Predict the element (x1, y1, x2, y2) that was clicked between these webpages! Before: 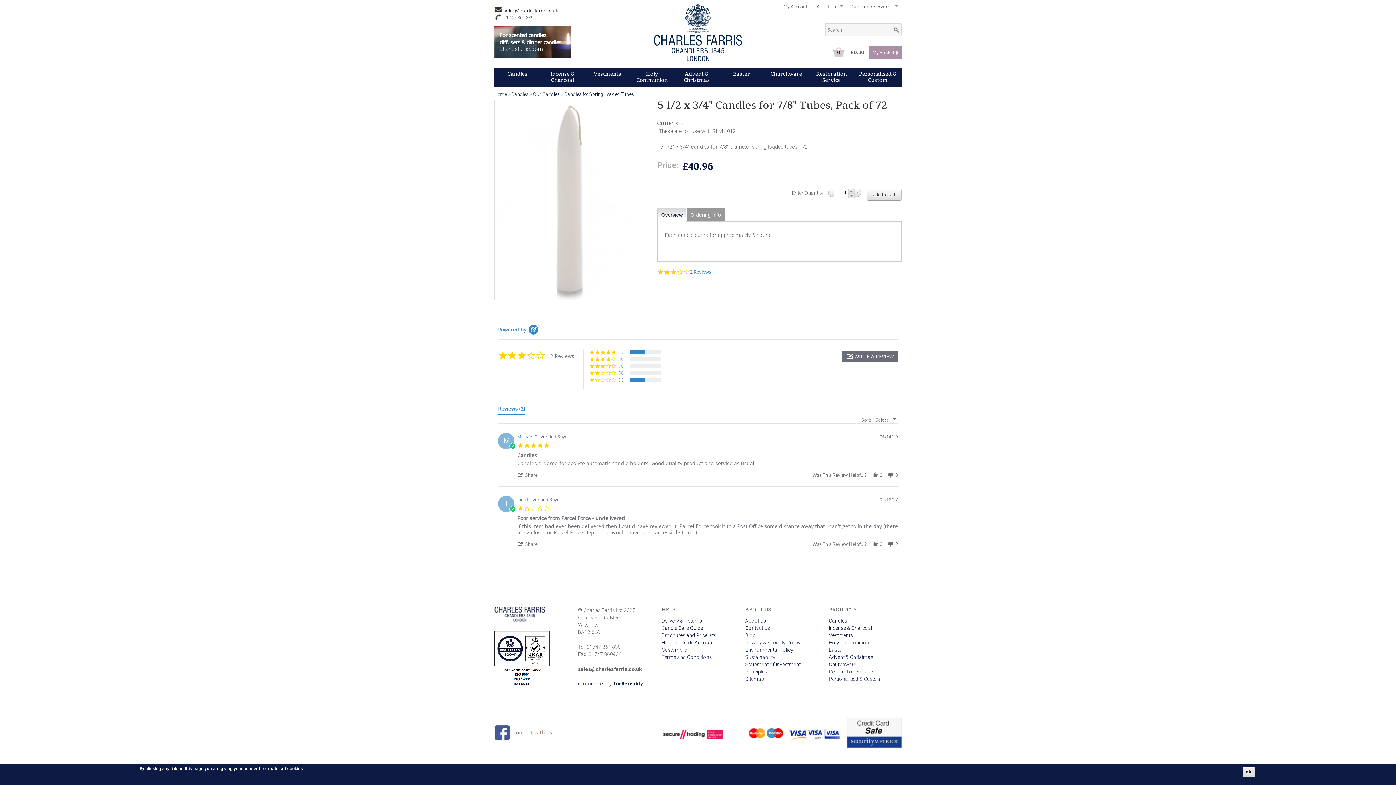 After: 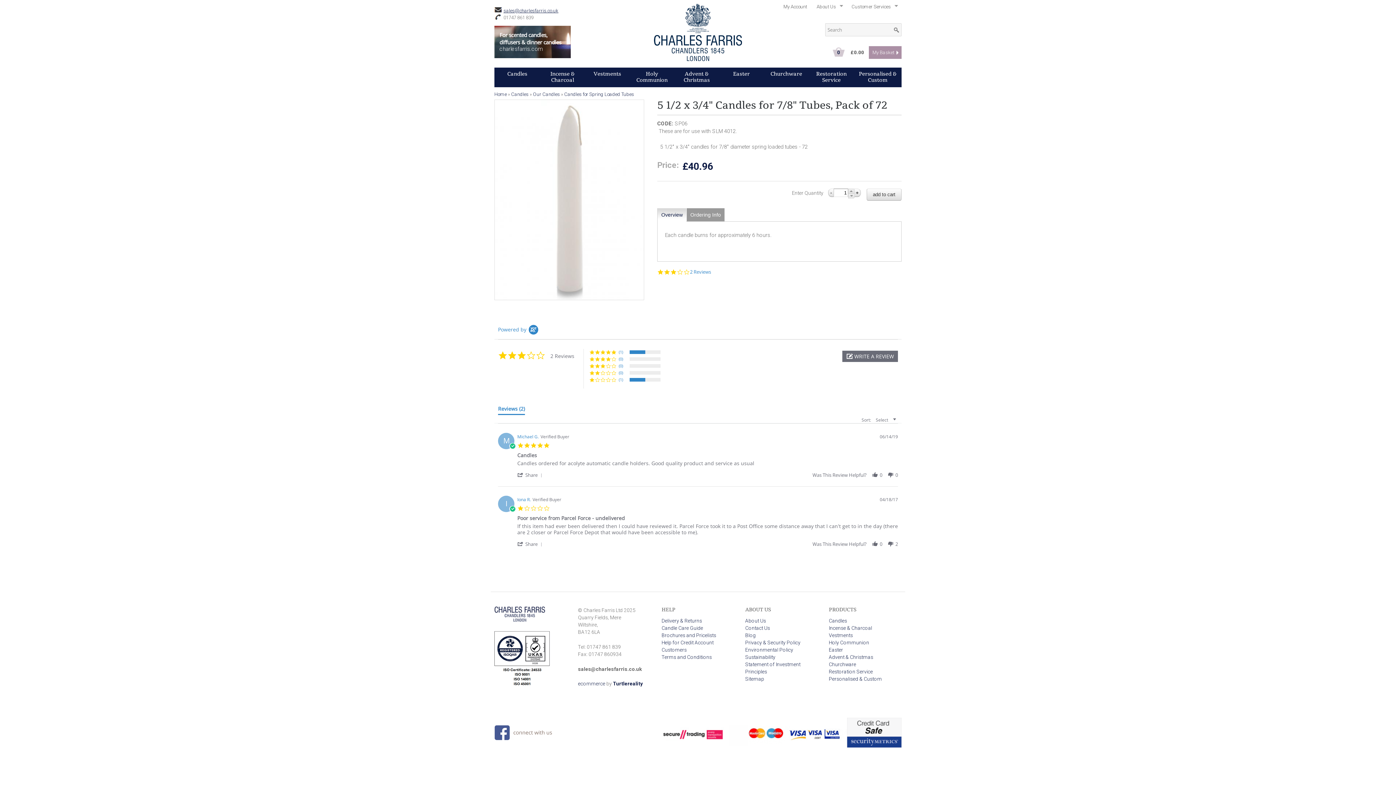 Action: label: sales@charlesfarris.co.uk bbox: (503, 8, 558, 13)